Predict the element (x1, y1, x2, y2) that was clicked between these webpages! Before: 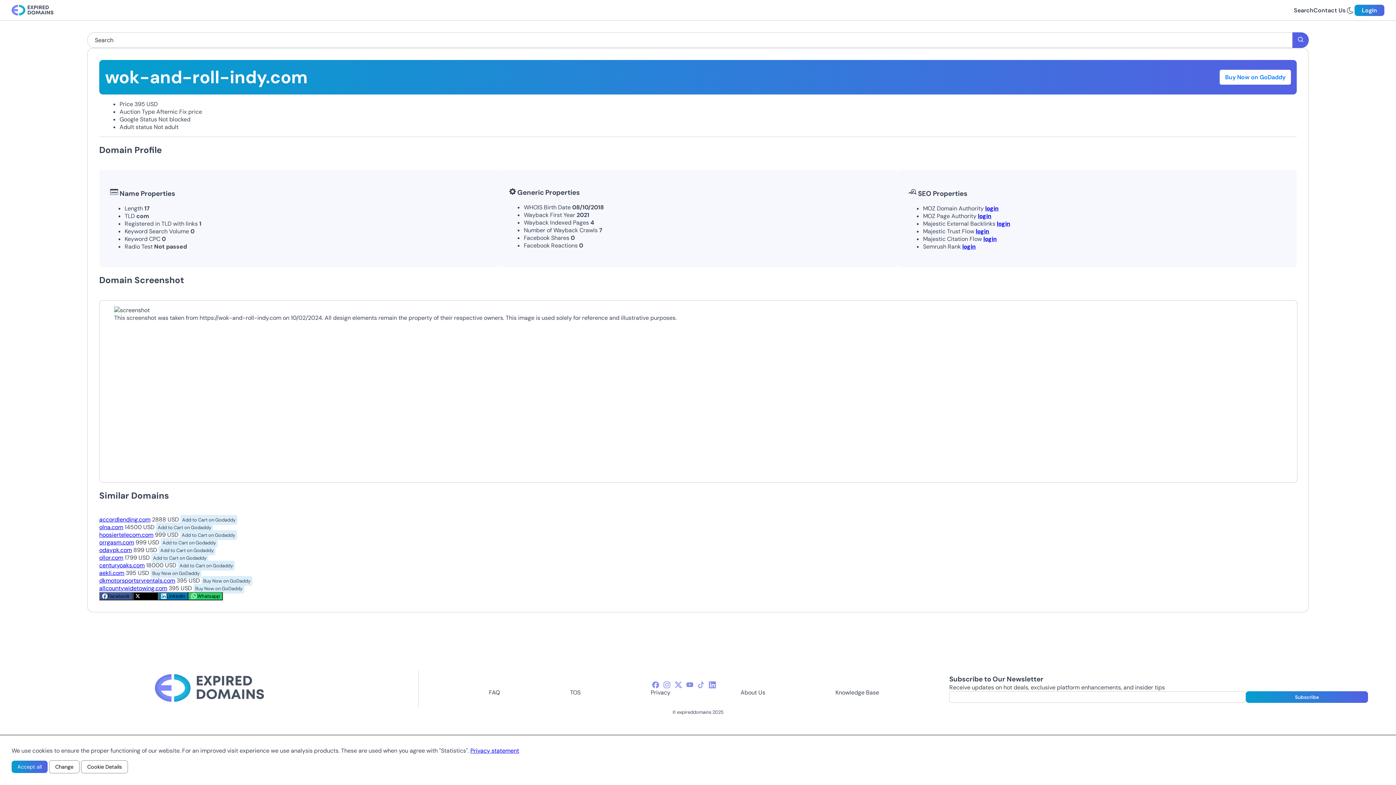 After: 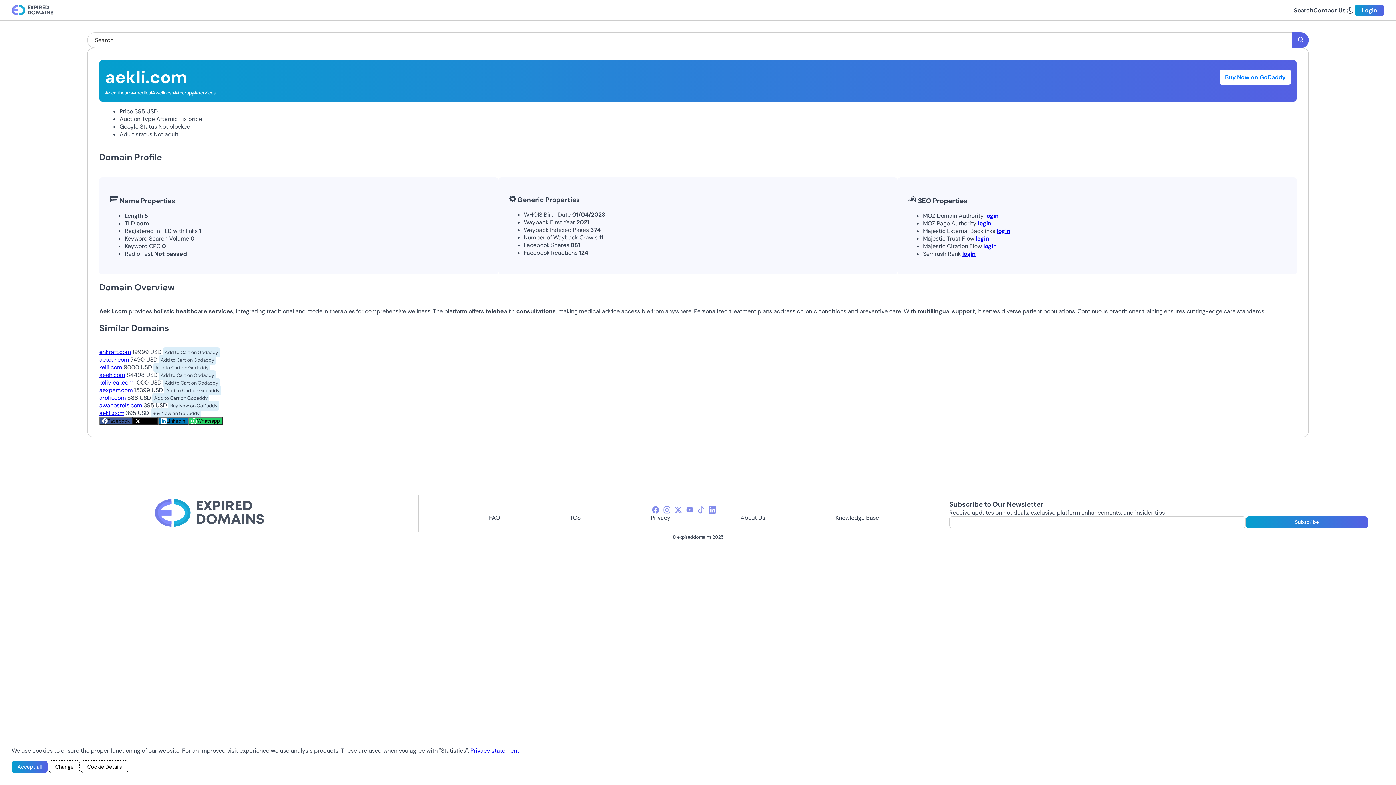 Action: bbox: (99, 569, 124, 577) label: aekli.com